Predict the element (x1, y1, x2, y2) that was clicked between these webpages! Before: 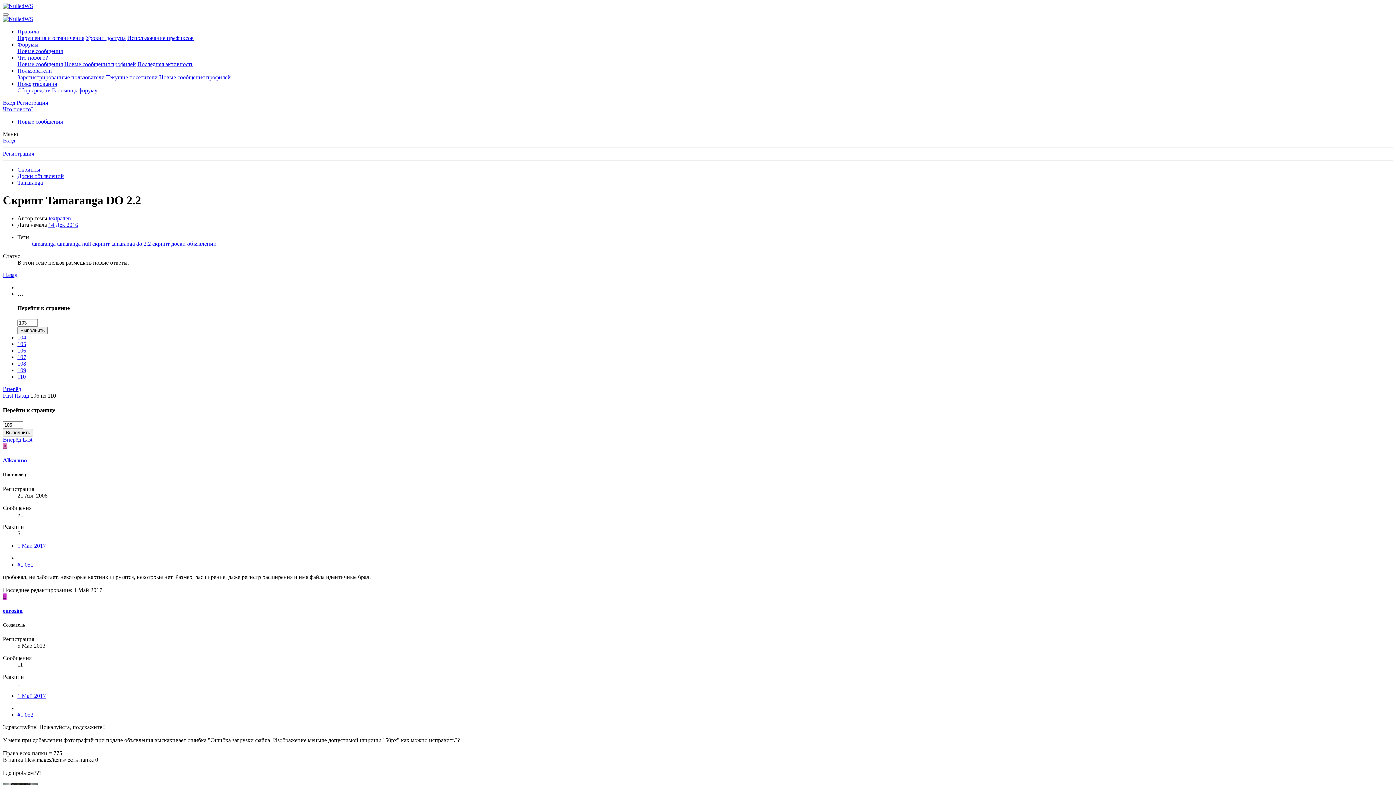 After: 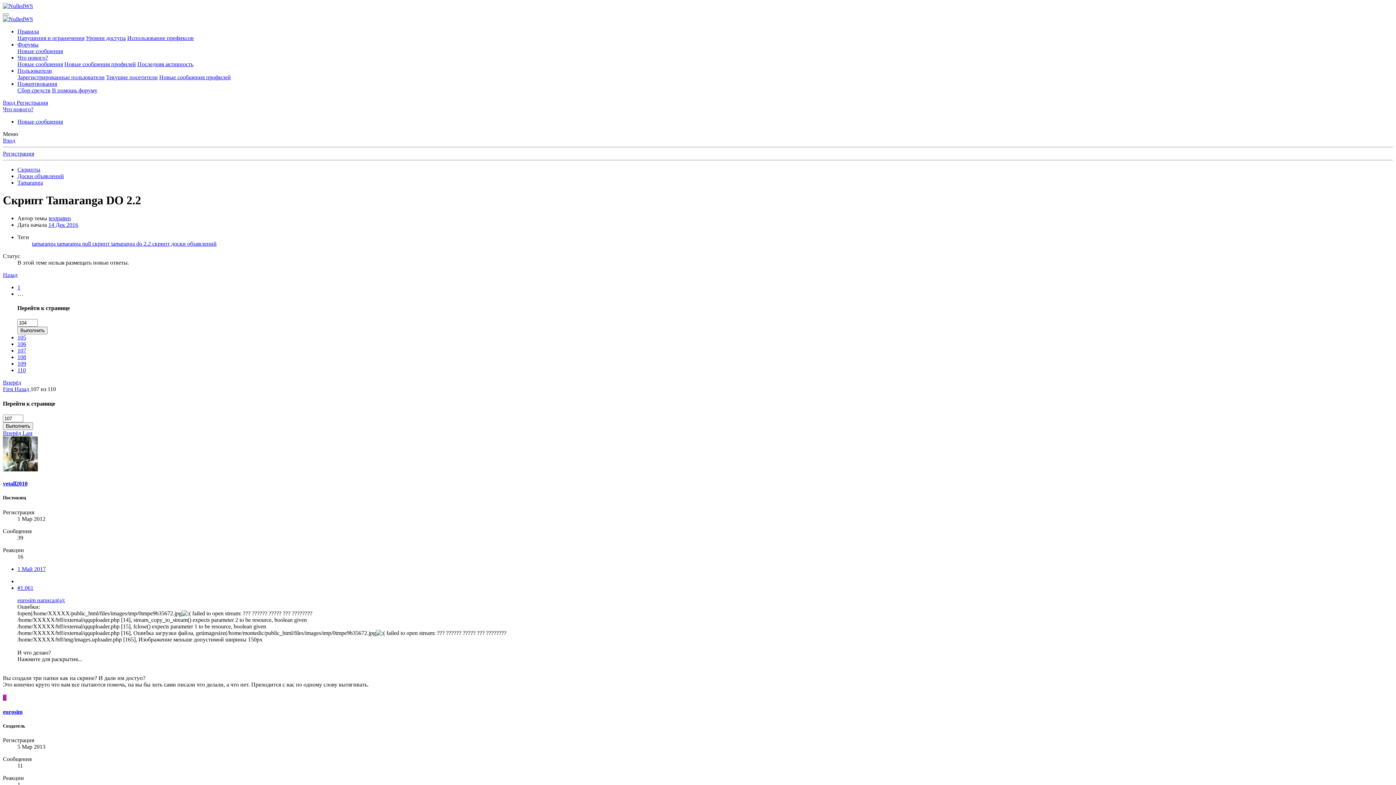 Action: label: 107 bbox: (17, 354, 26, 360)